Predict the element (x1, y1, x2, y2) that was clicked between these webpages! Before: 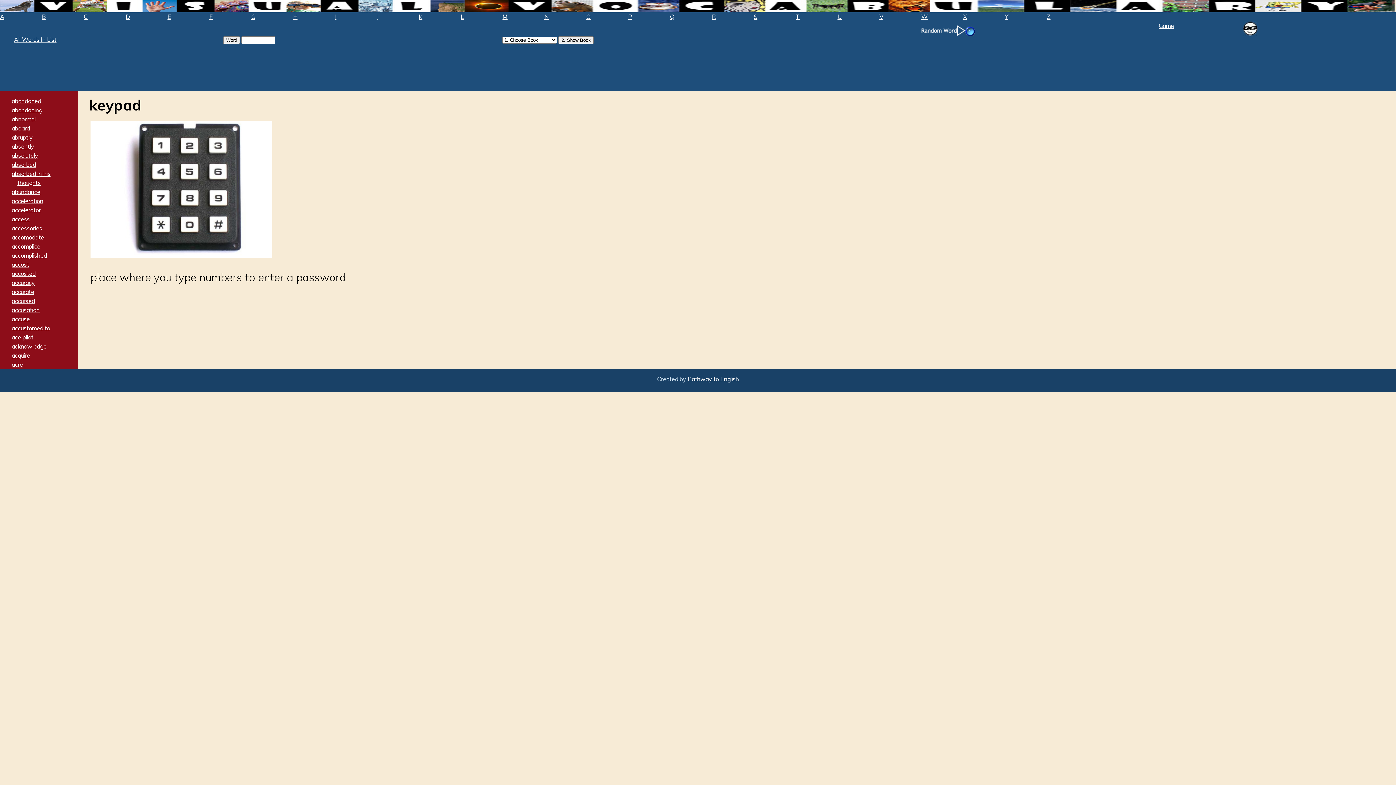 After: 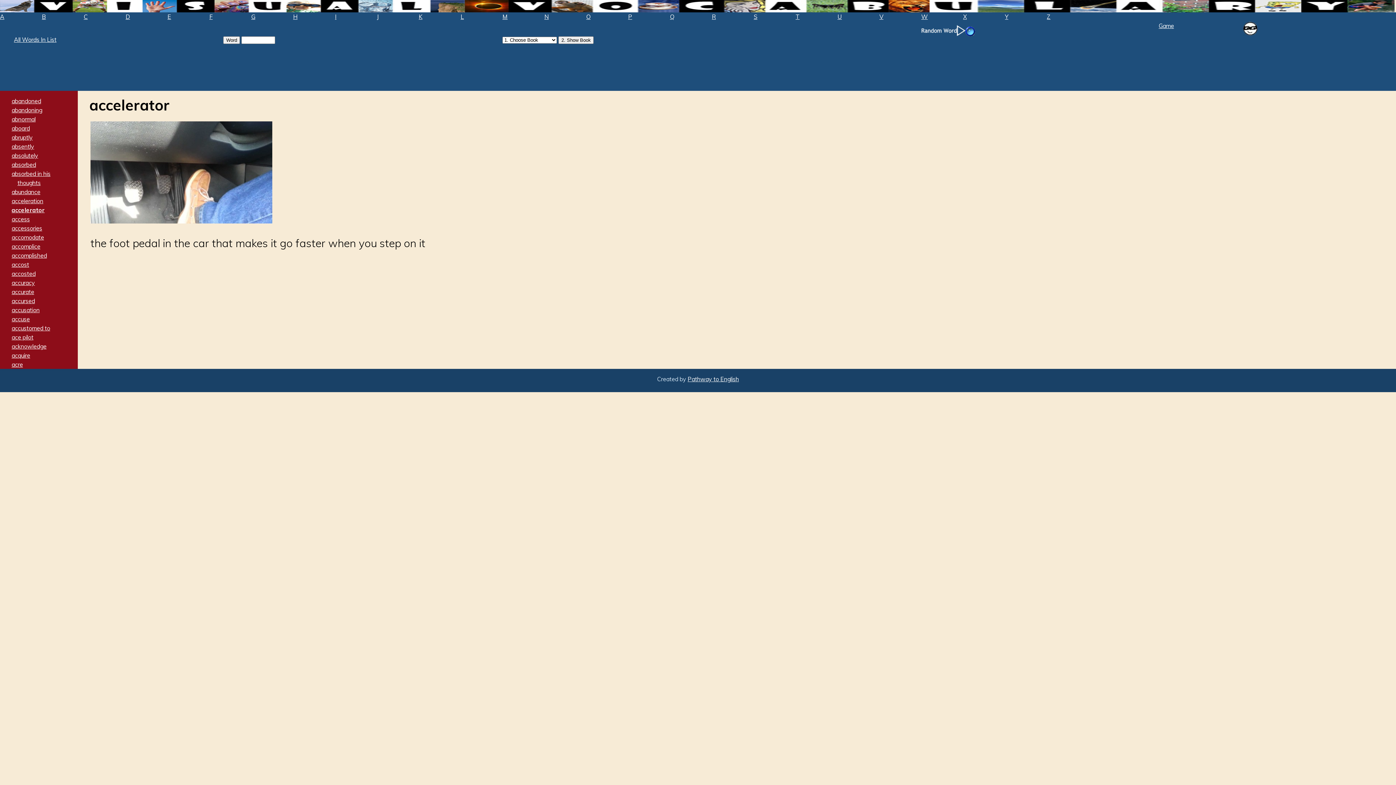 Action: bbox: (11, 206, 40, 213) label: accelerator